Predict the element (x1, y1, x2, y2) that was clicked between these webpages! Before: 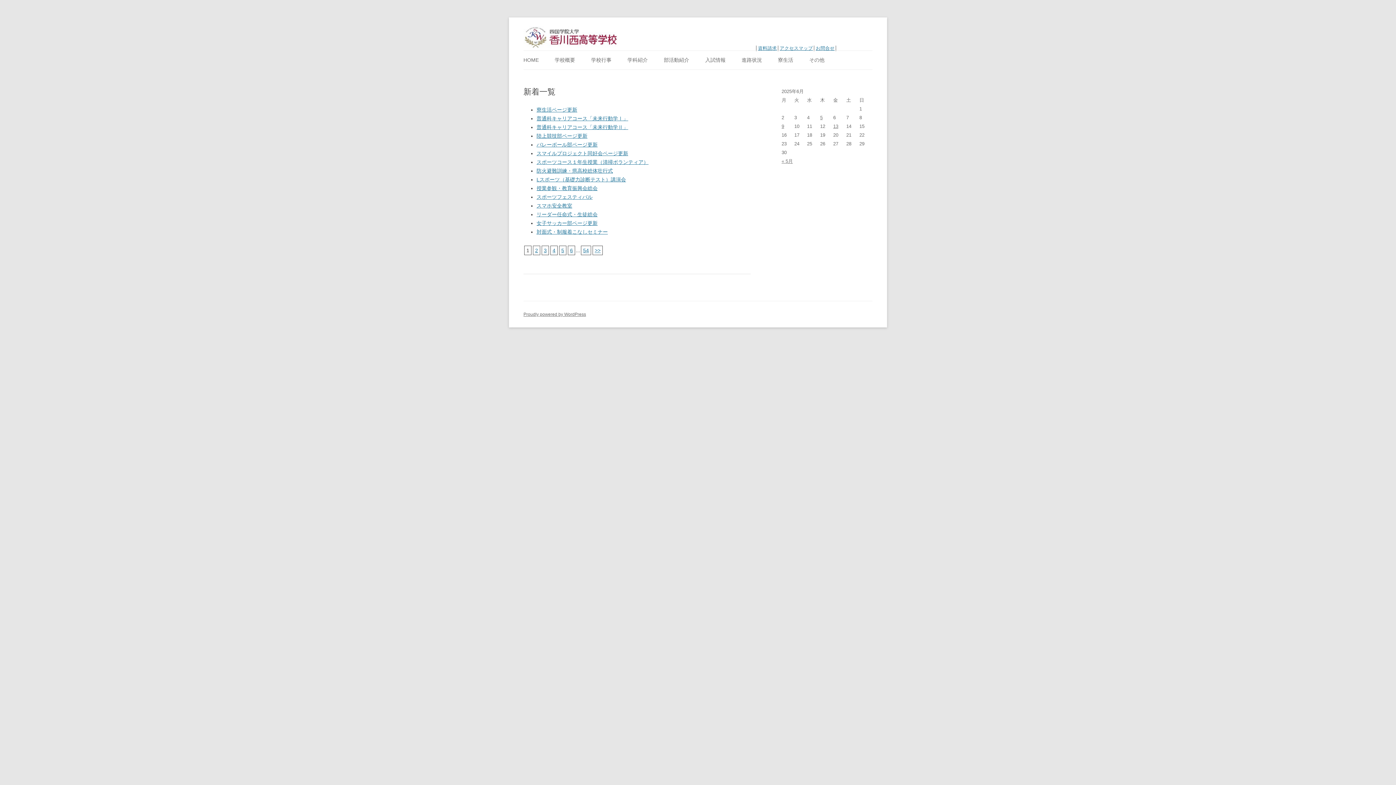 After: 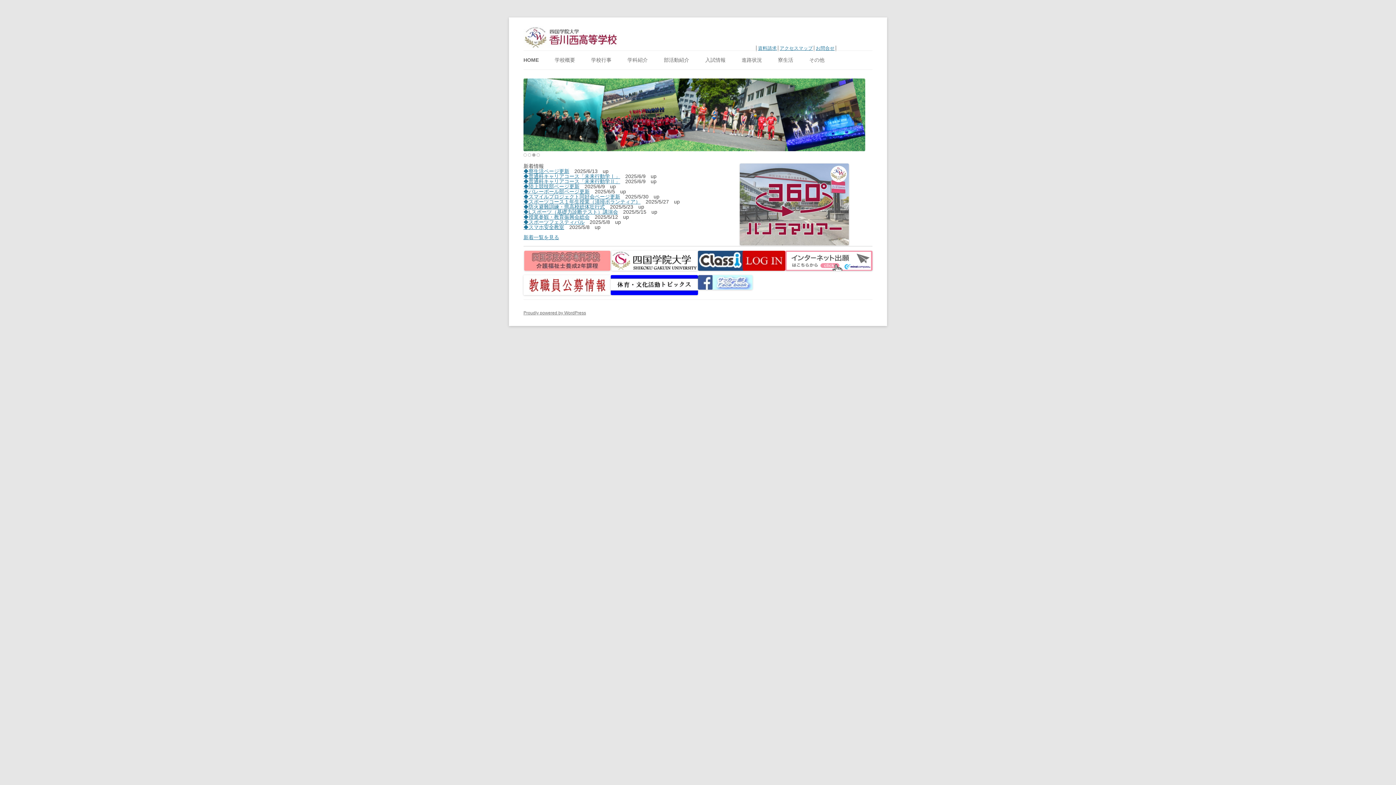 Action: label: HOME bbox: (523, 50, 538, 69)